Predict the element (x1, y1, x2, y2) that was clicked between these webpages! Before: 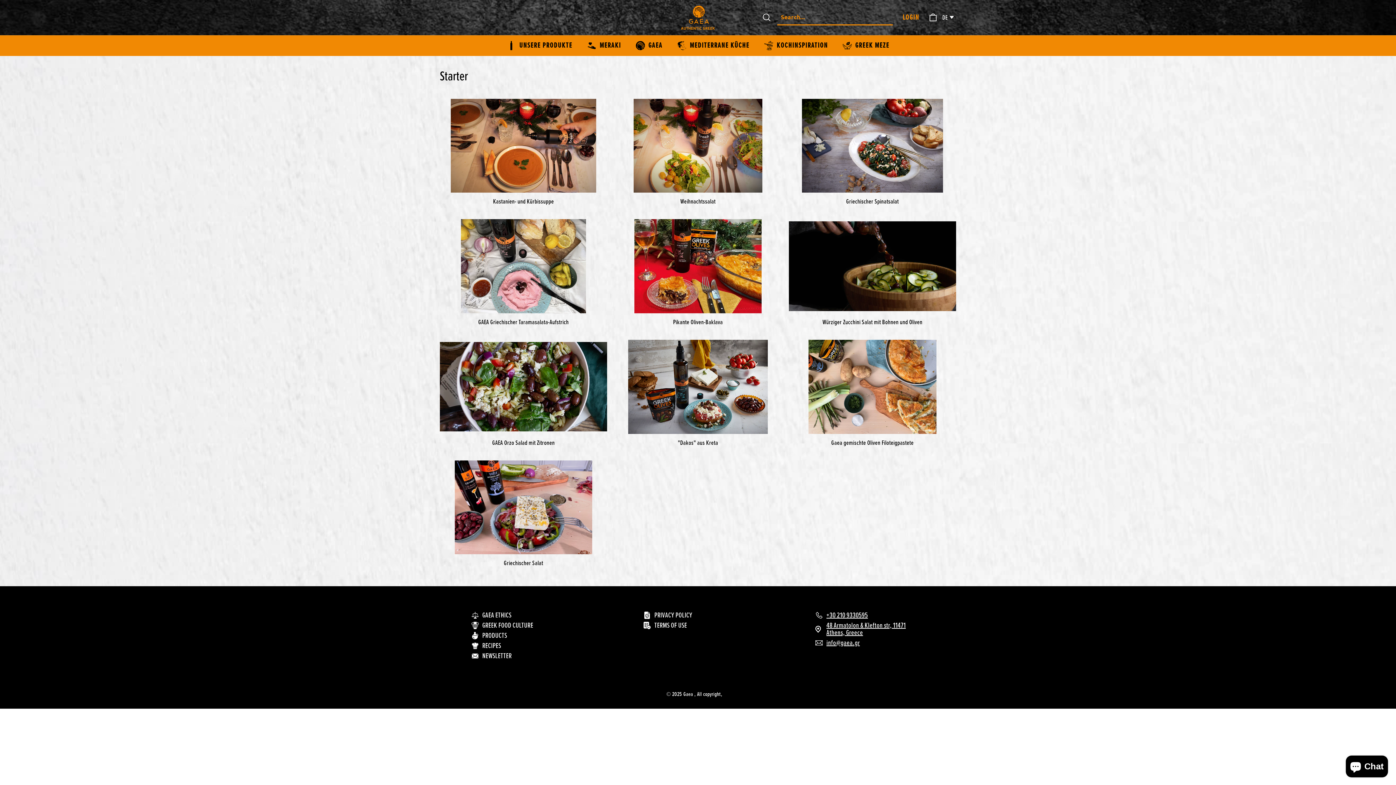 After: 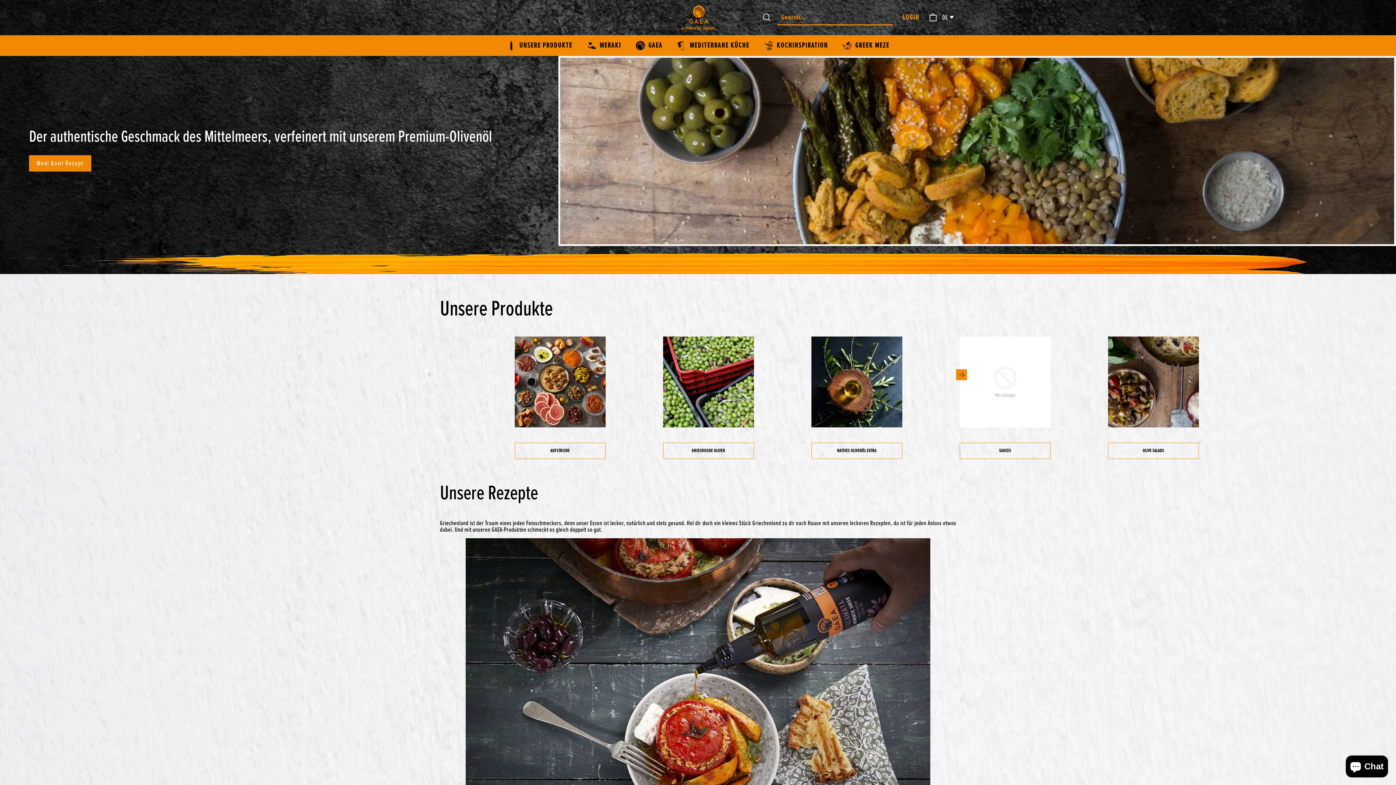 Action: bbox: (643, 620, 752, 631) label: TERMS OF USE